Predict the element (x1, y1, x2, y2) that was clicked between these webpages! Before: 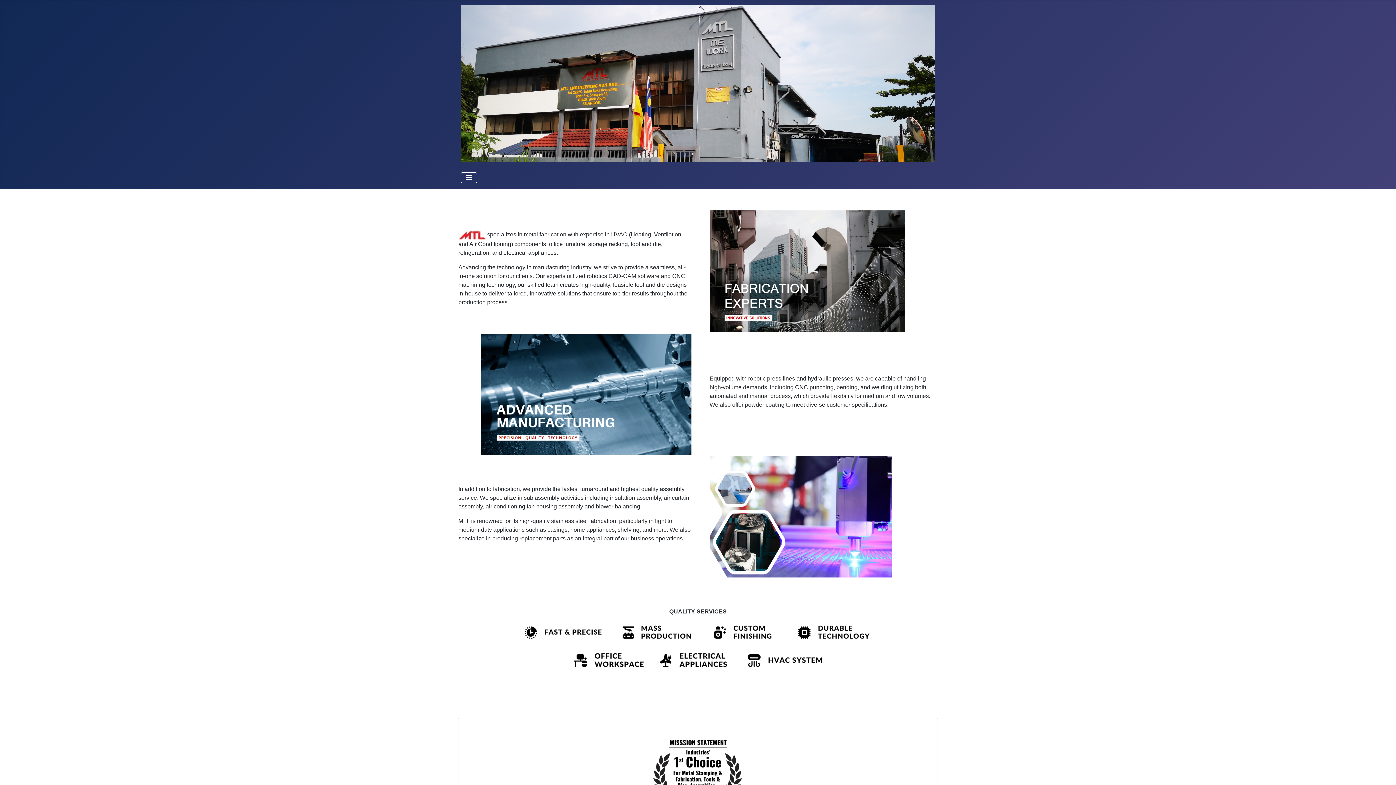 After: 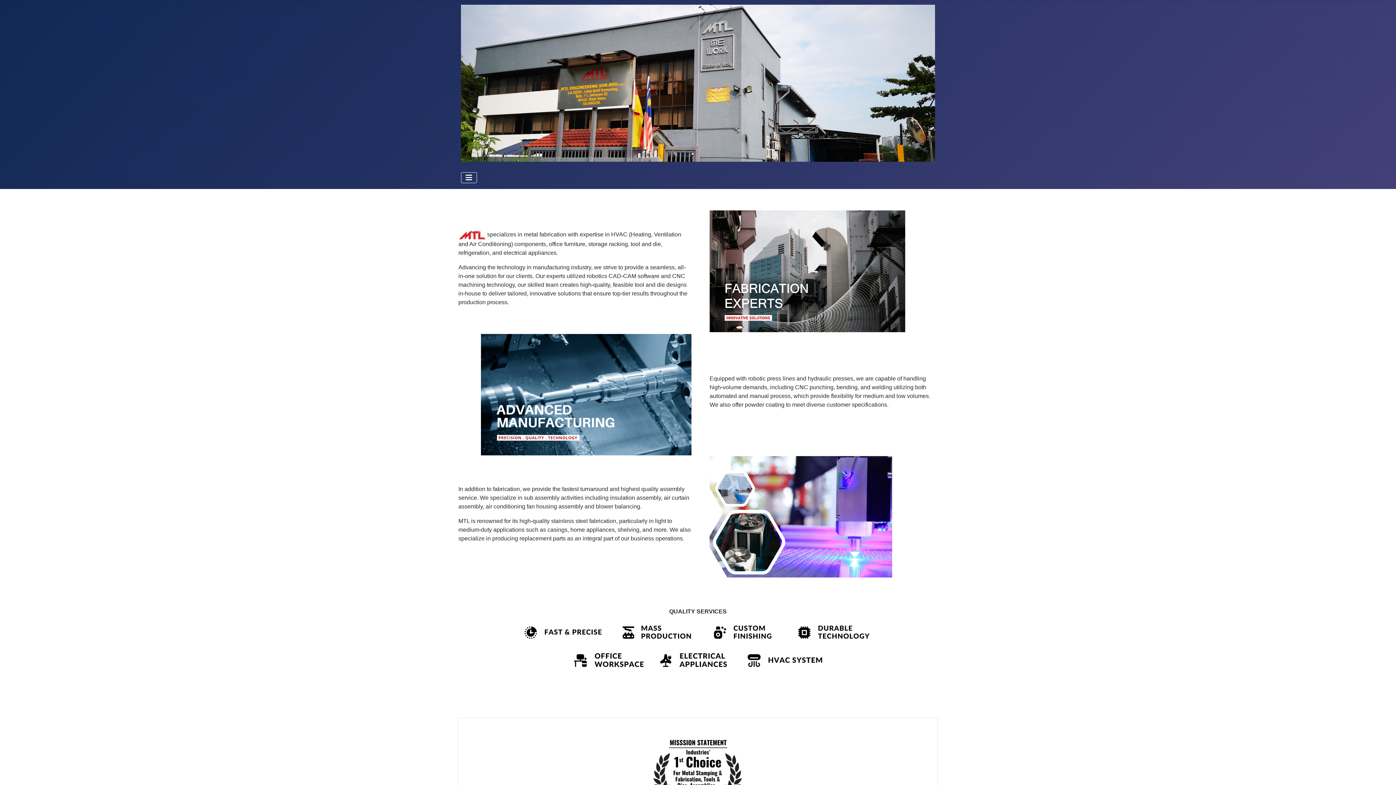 Action: bbox: (461, 75, 935, 88)